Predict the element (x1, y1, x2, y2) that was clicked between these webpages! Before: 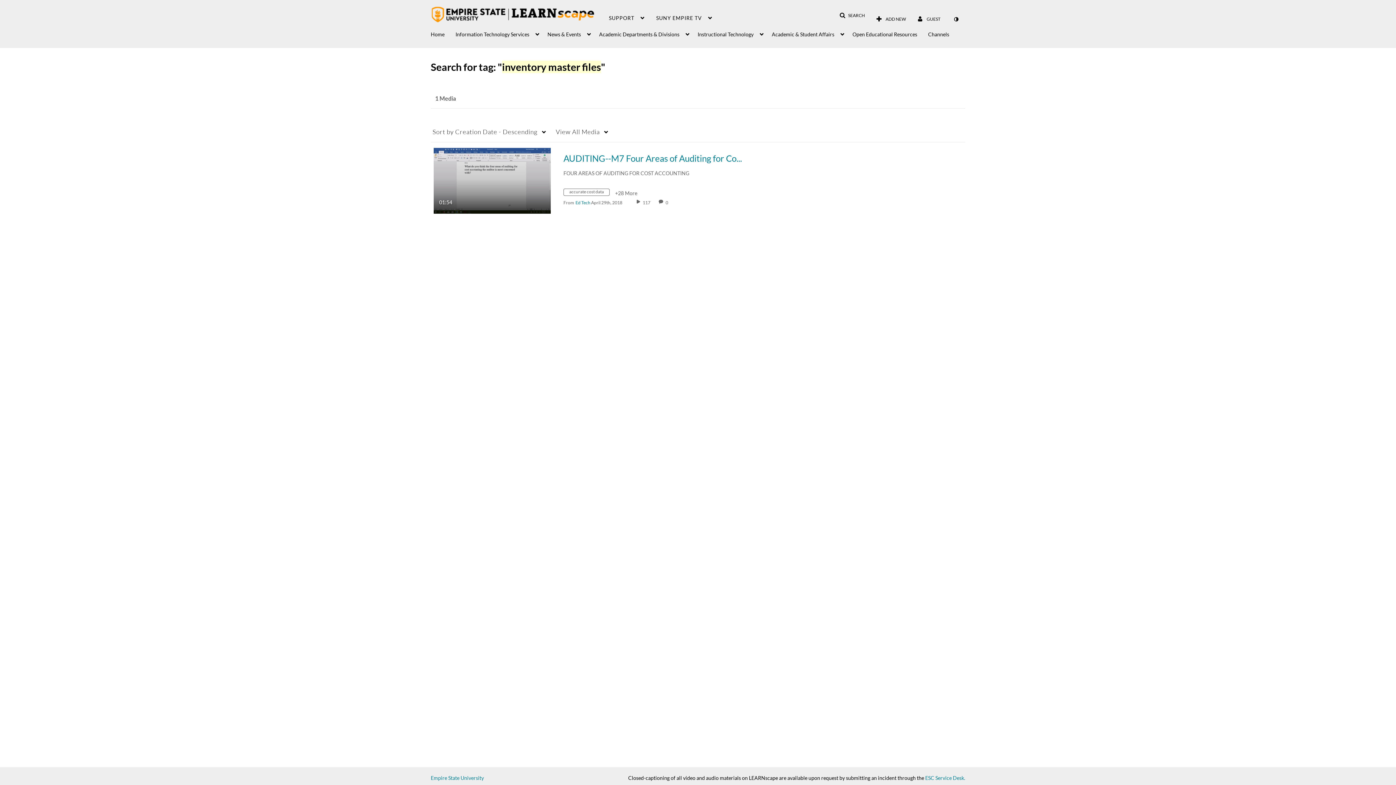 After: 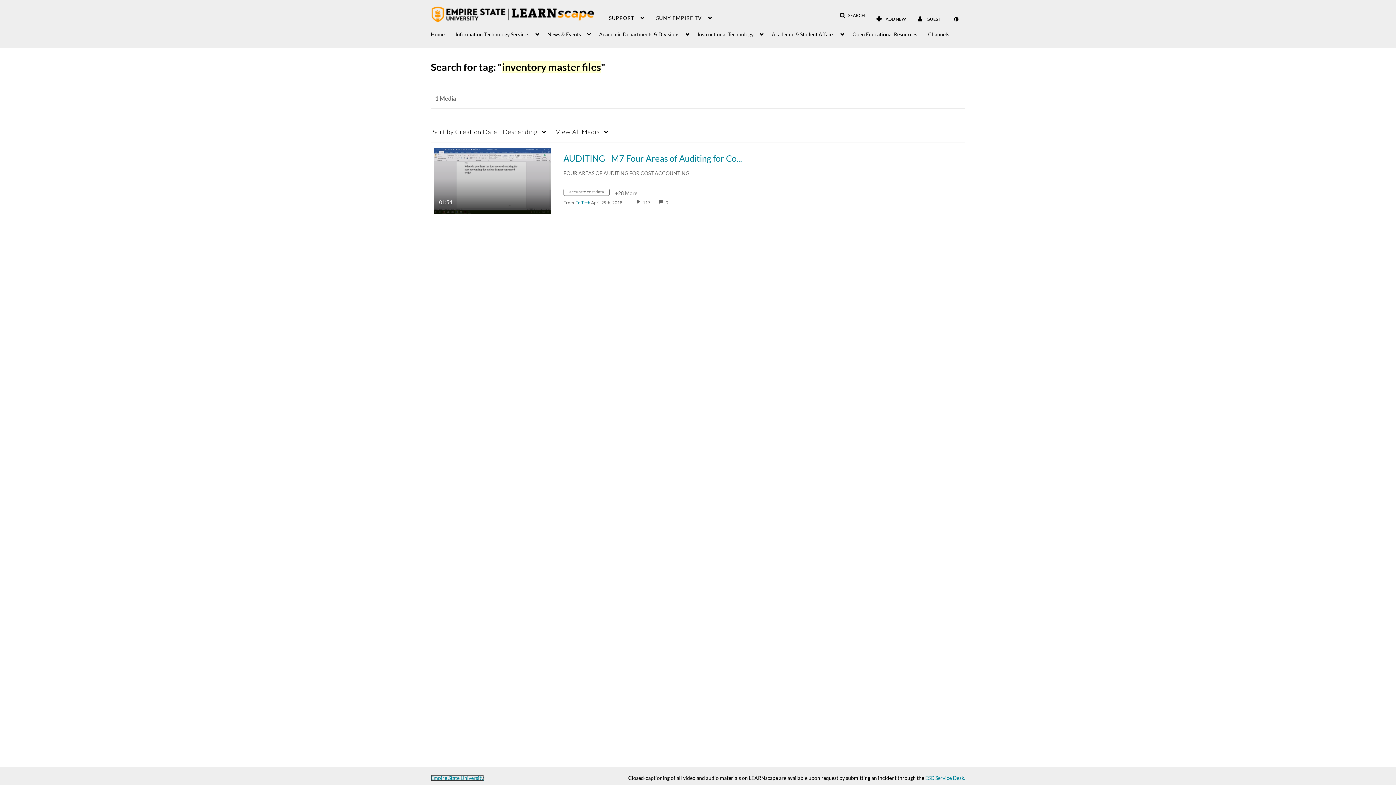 Action: bbox: (430, 775, 484, 781) label: Empire State University